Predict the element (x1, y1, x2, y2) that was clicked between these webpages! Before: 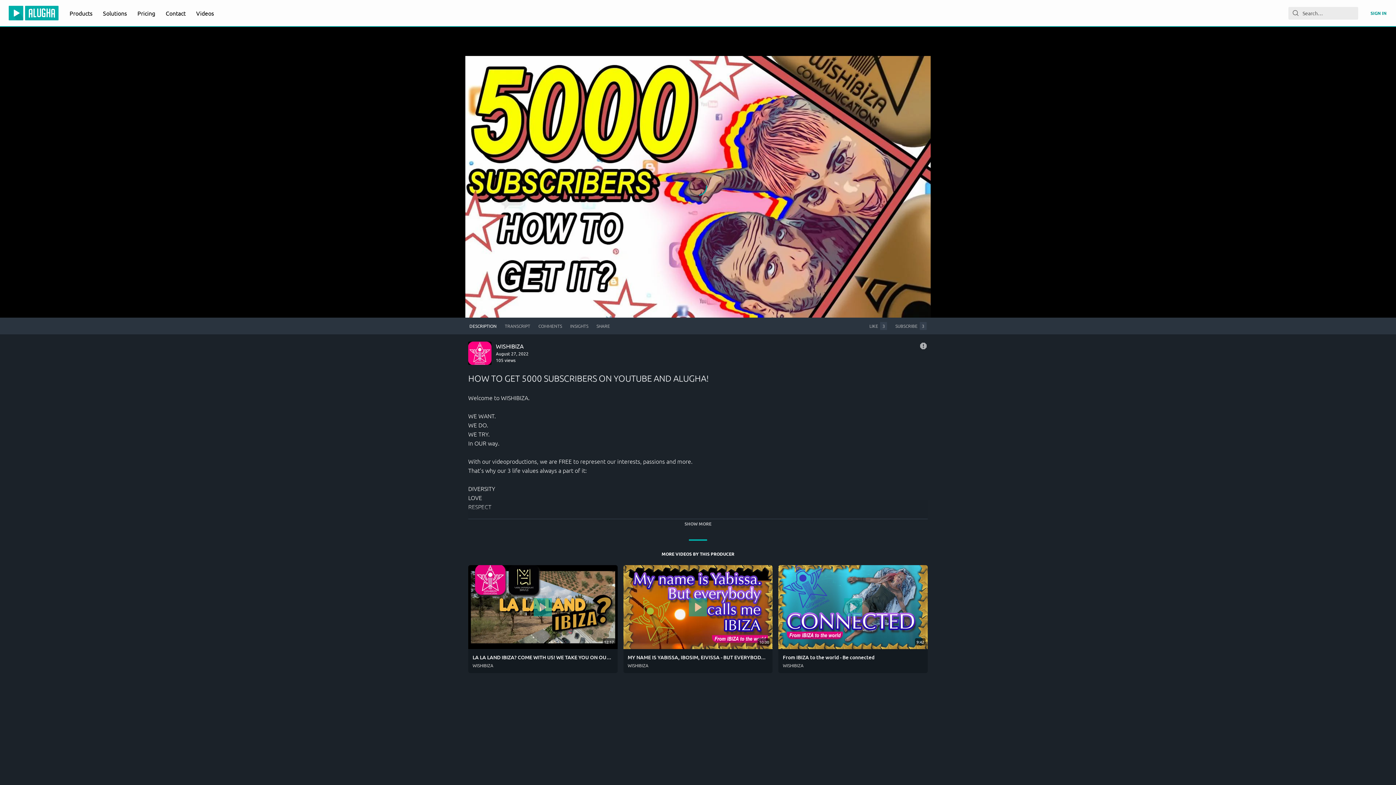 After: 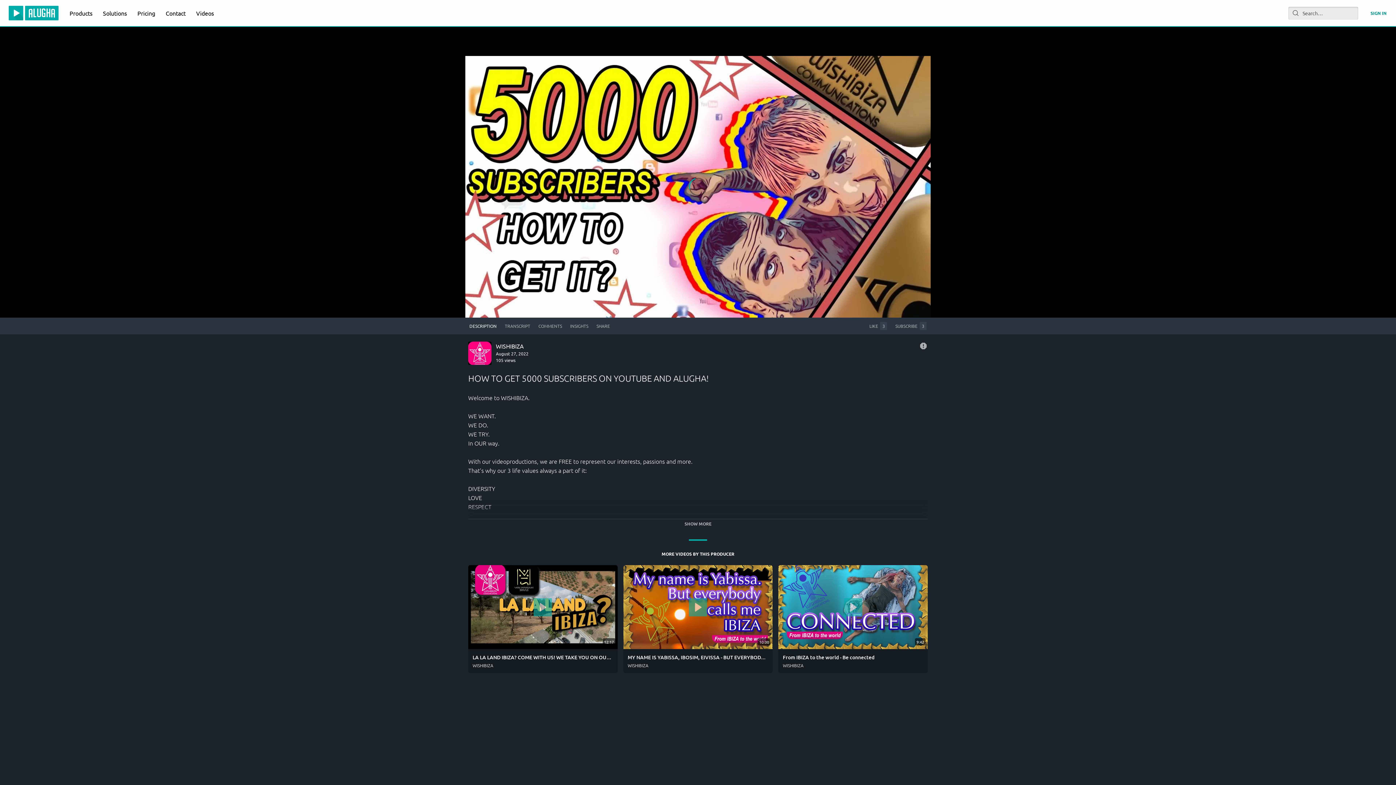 Action: label: Search… bbox: (1291, 8, 1300, 17)